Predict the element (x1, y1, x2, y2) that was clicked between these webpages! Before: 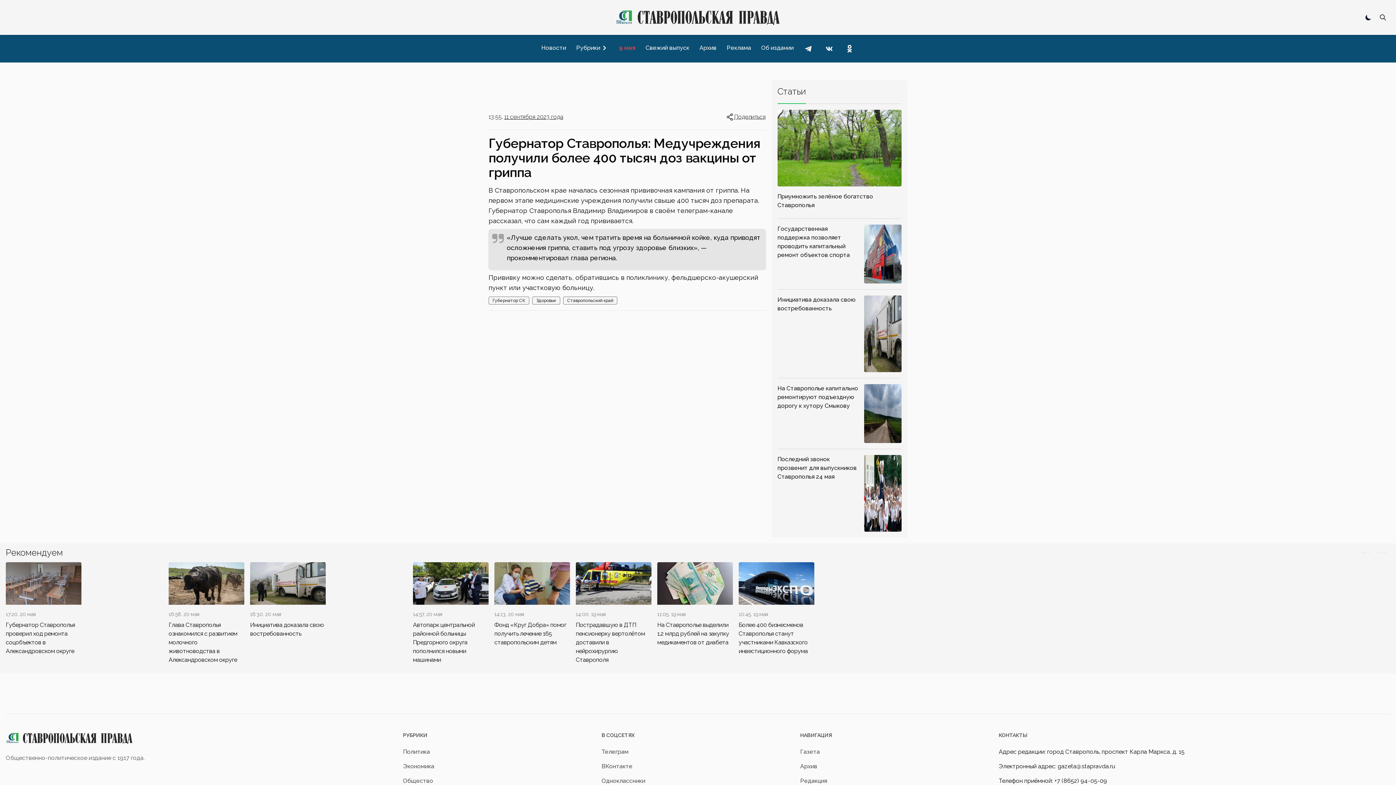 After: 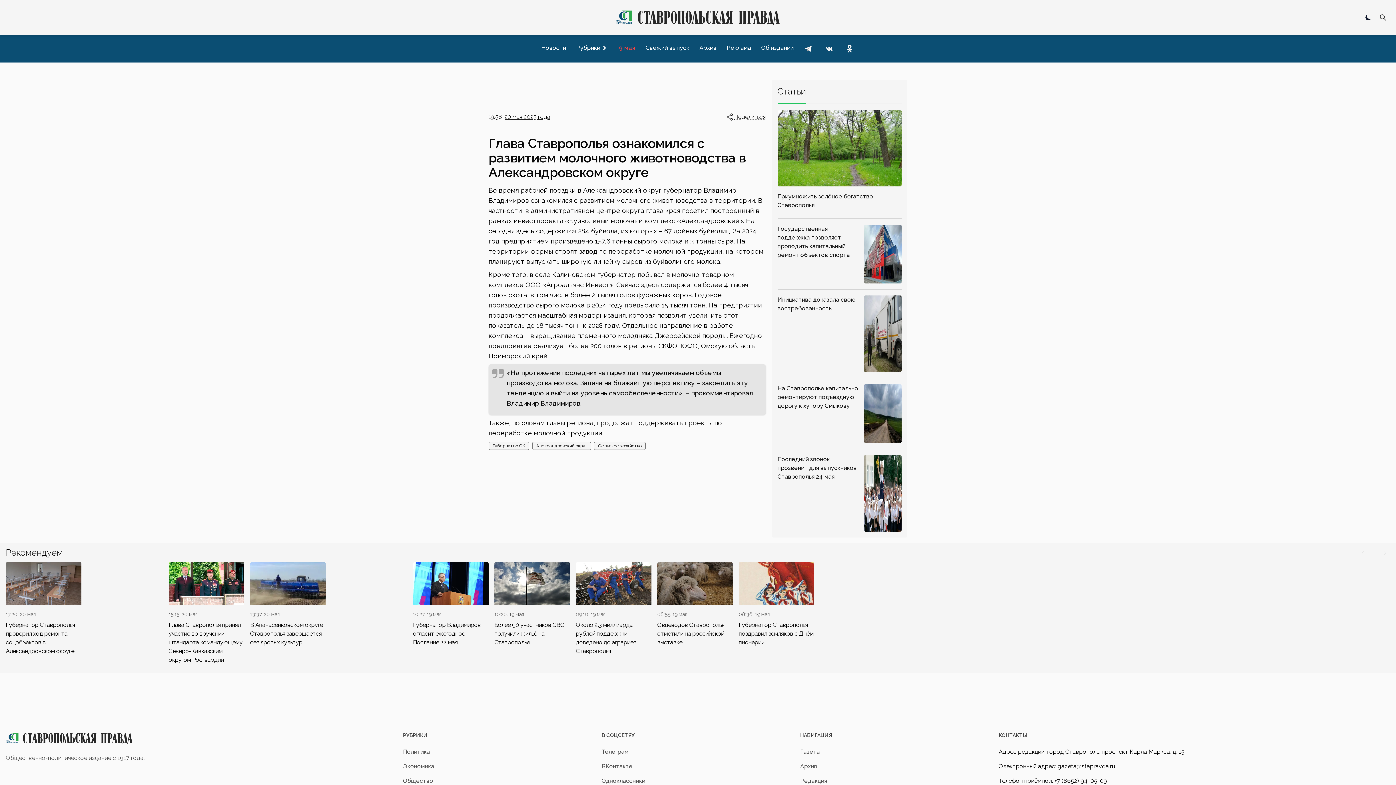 Action: bbox: (168, 562, 244, 664) label: 16:58, 20 мая

Глава Ставрополья ознакомился с развитием молочного животноводства в Александровском округе